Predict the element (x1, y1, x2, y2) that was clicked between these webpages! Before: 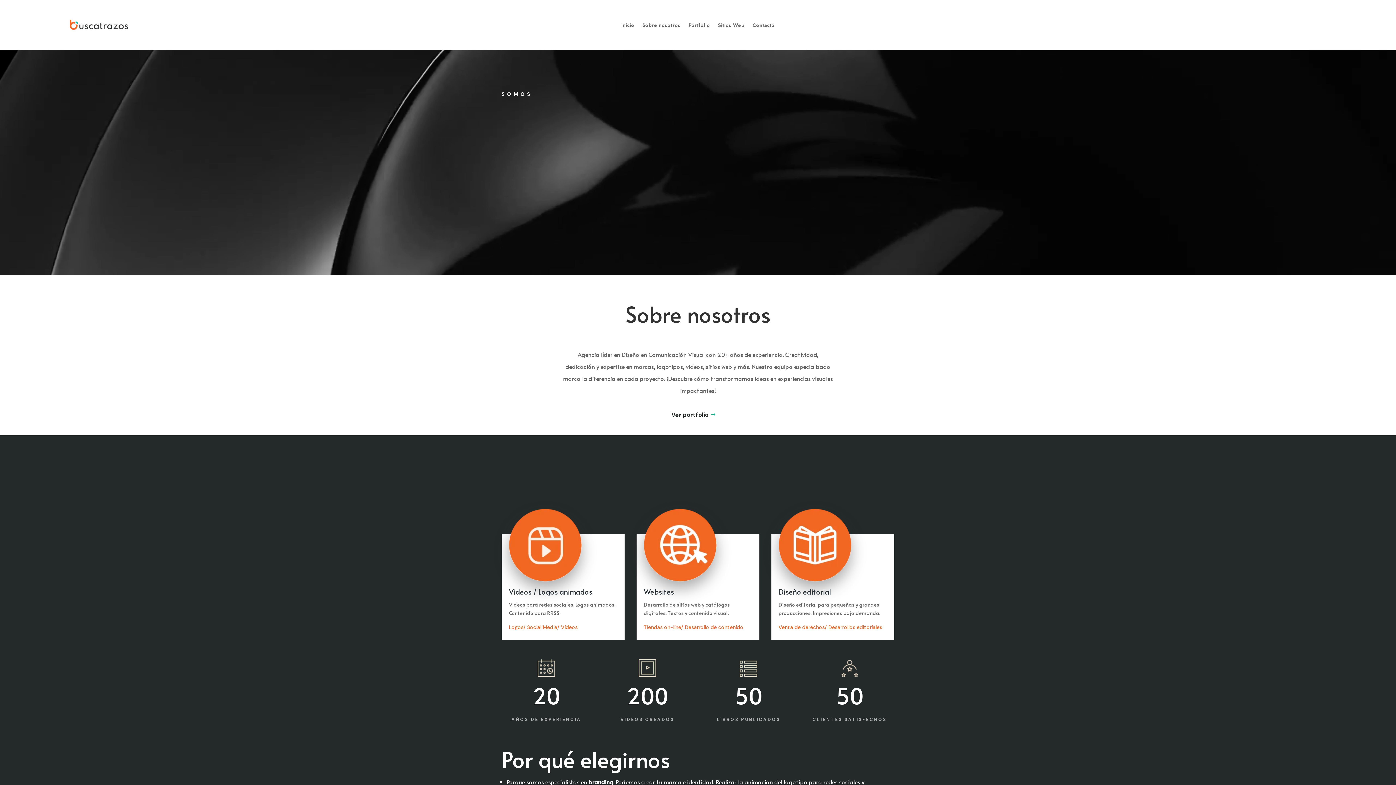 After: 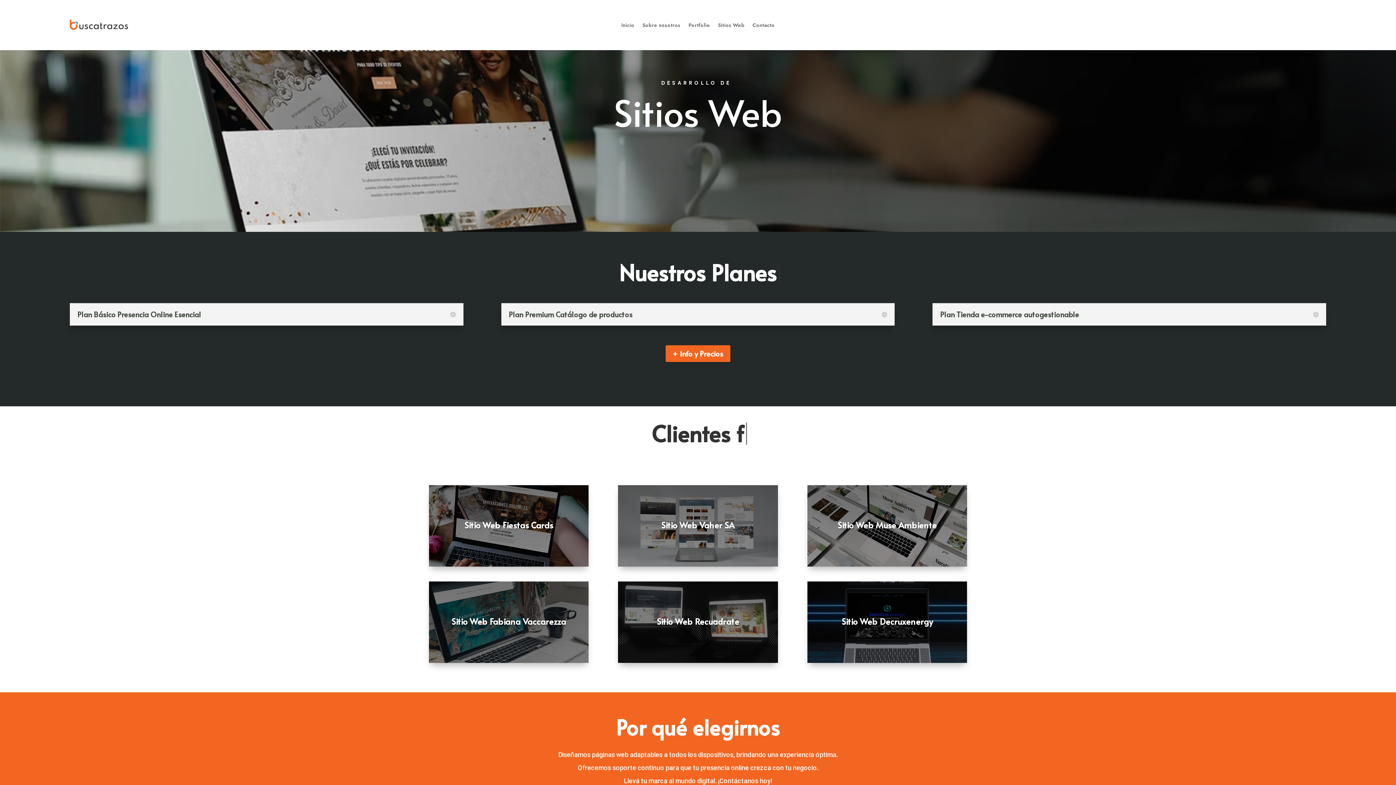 Action: bbox: (643, 576, 716, 583)